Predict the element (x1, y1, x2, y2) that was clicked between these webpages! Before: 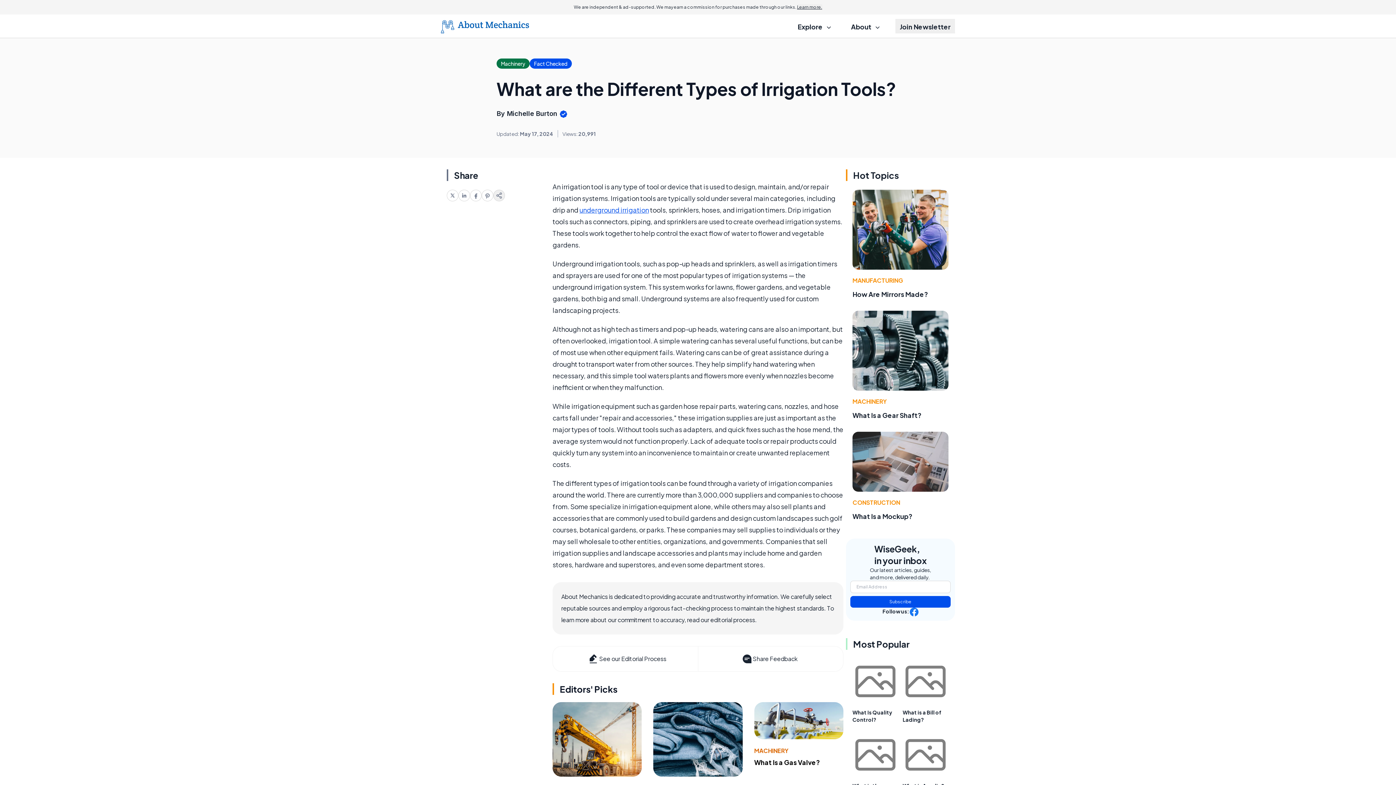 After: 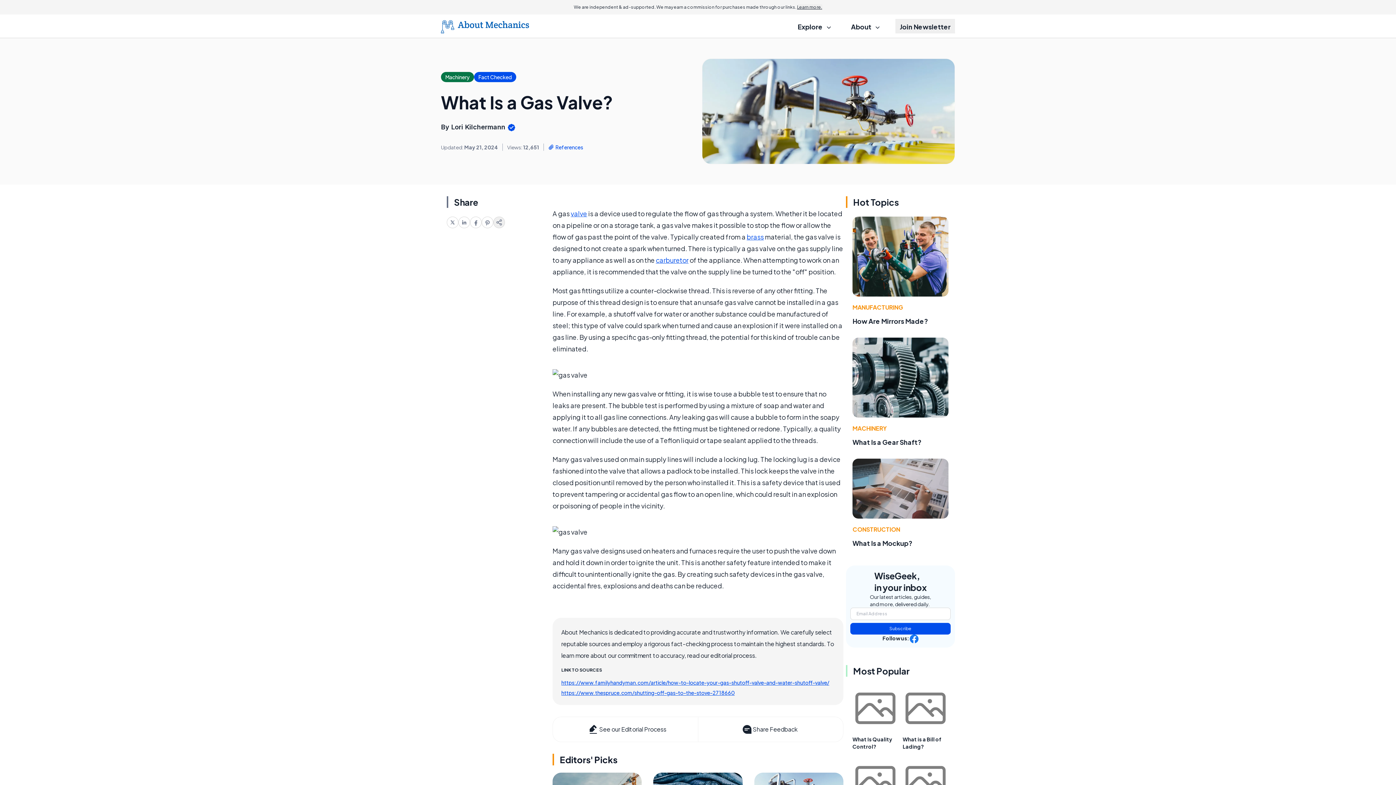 Action: label: What Is a Gas Valve? bbox: (754, 758, 820, 766)